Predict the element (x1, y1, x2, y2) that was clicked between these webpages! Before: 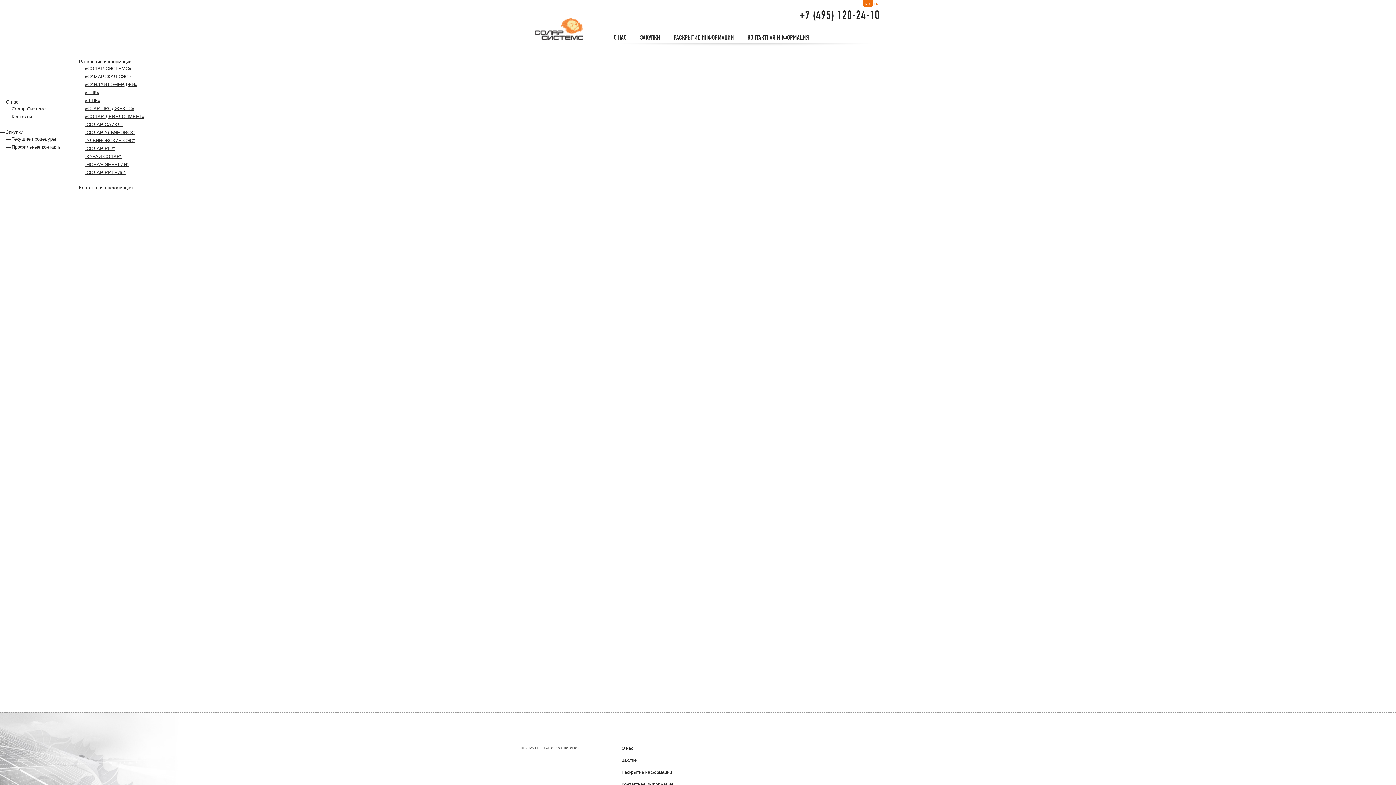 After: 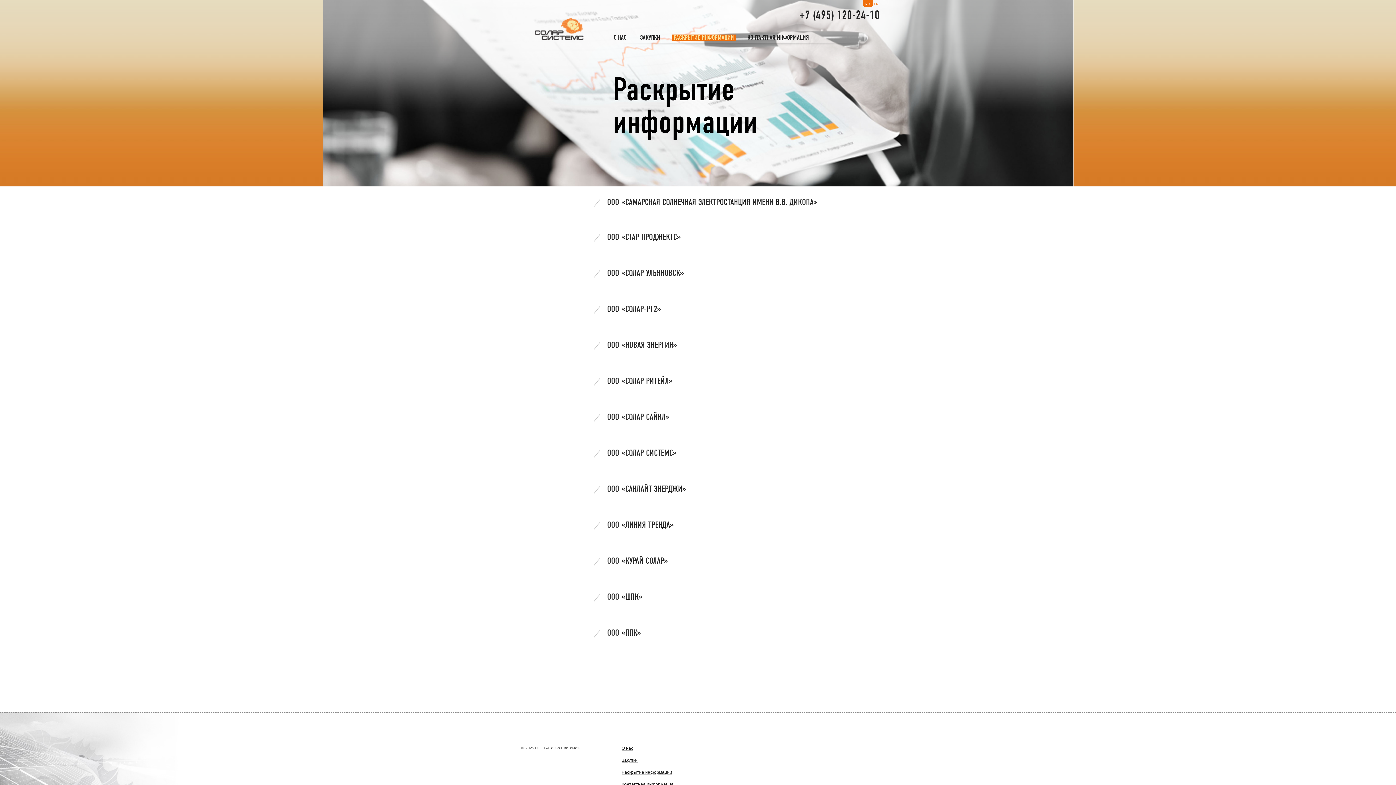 Action: bbox: (78, 58, 131, 64) label: Раскрытие информации